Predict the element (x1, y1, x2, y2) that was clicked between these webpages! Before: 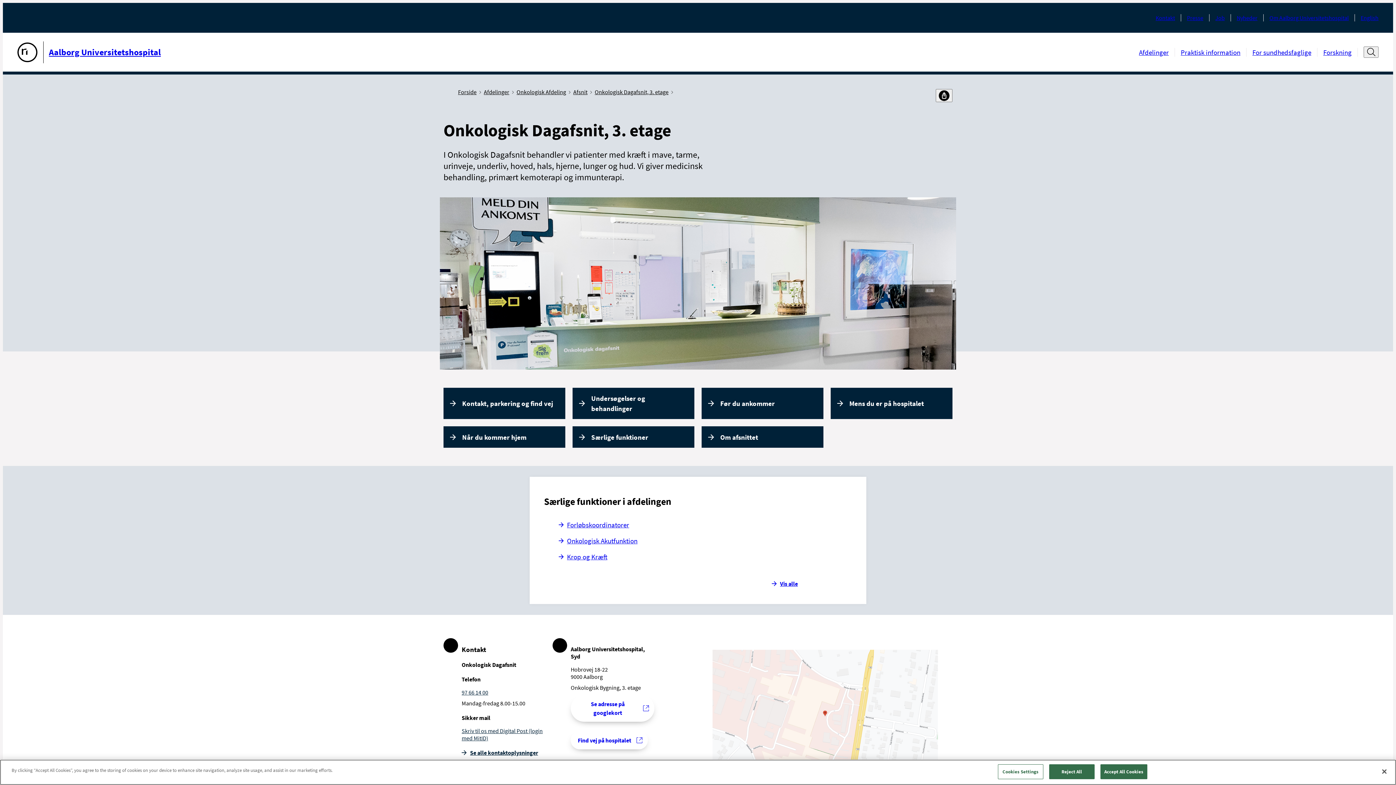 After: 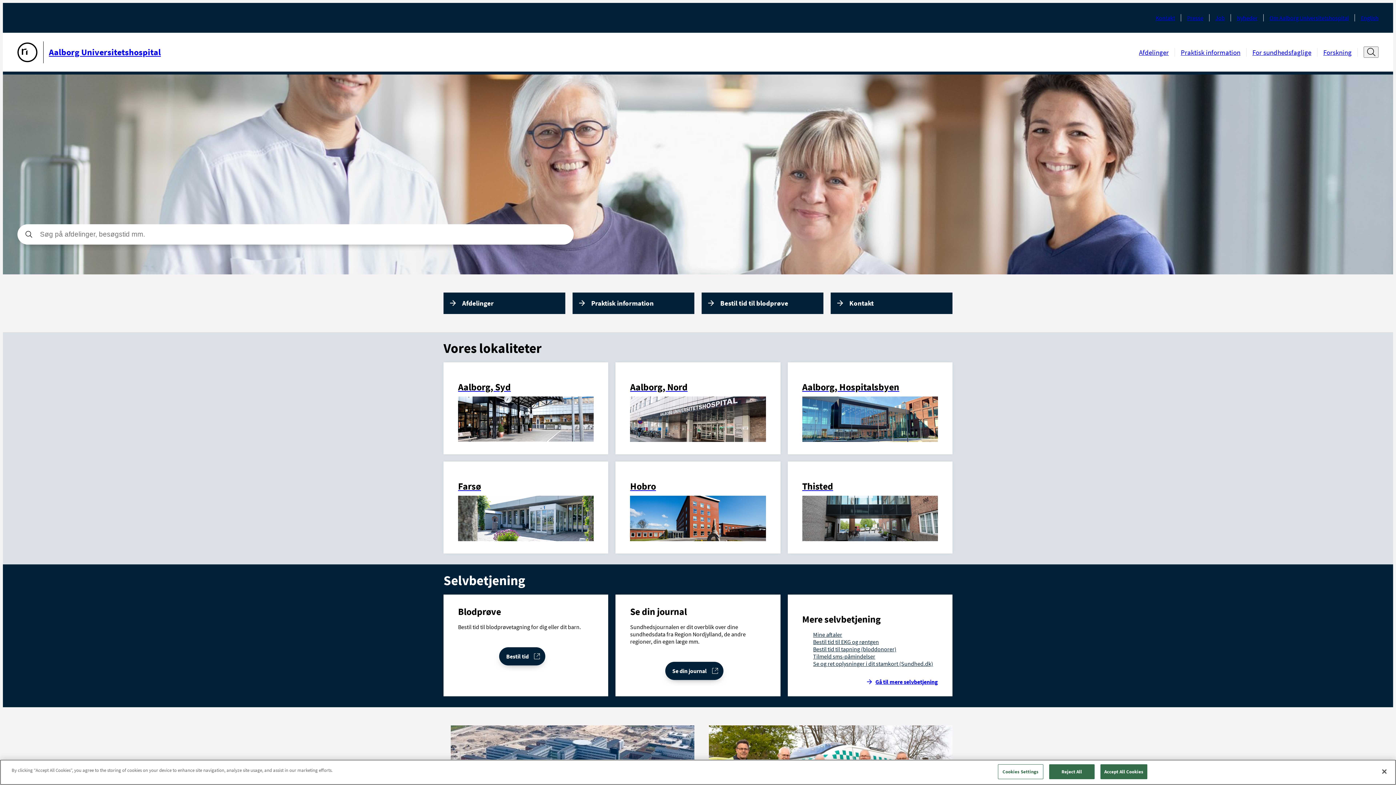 Action: label: Forside bbox: (458, 89, 481, 94)